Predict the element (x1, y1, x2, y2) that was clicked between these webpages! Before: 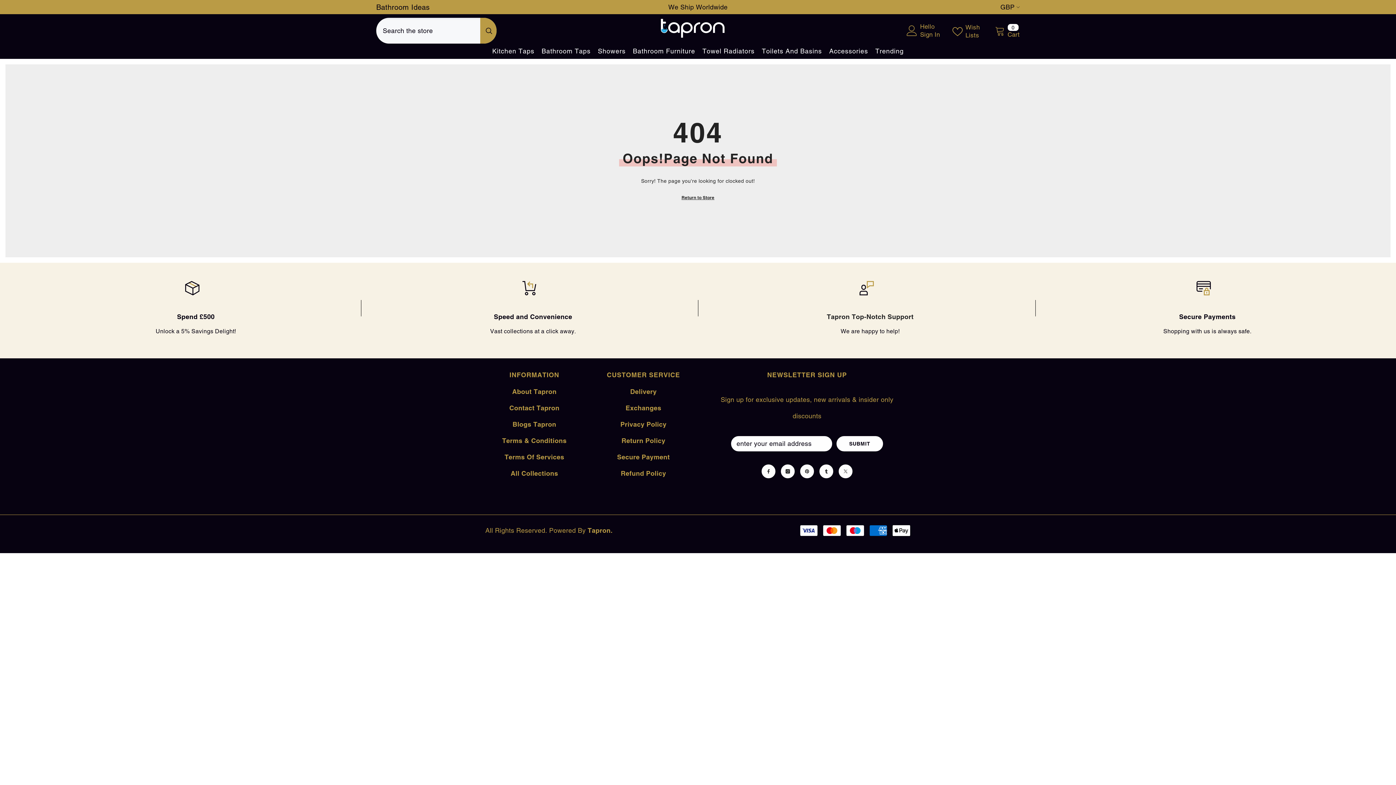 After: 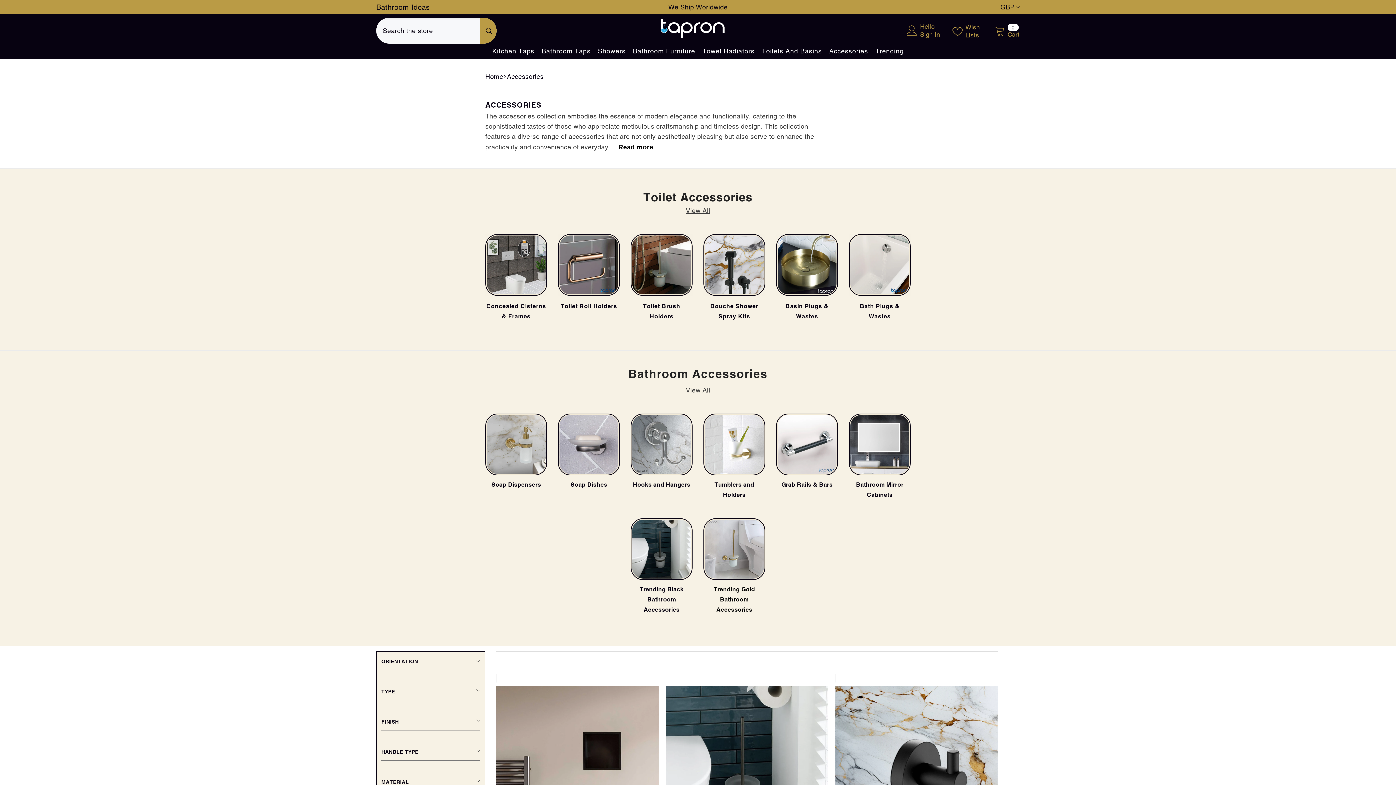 Action: label: Accessories bbox: (825, 47, 871, 59)